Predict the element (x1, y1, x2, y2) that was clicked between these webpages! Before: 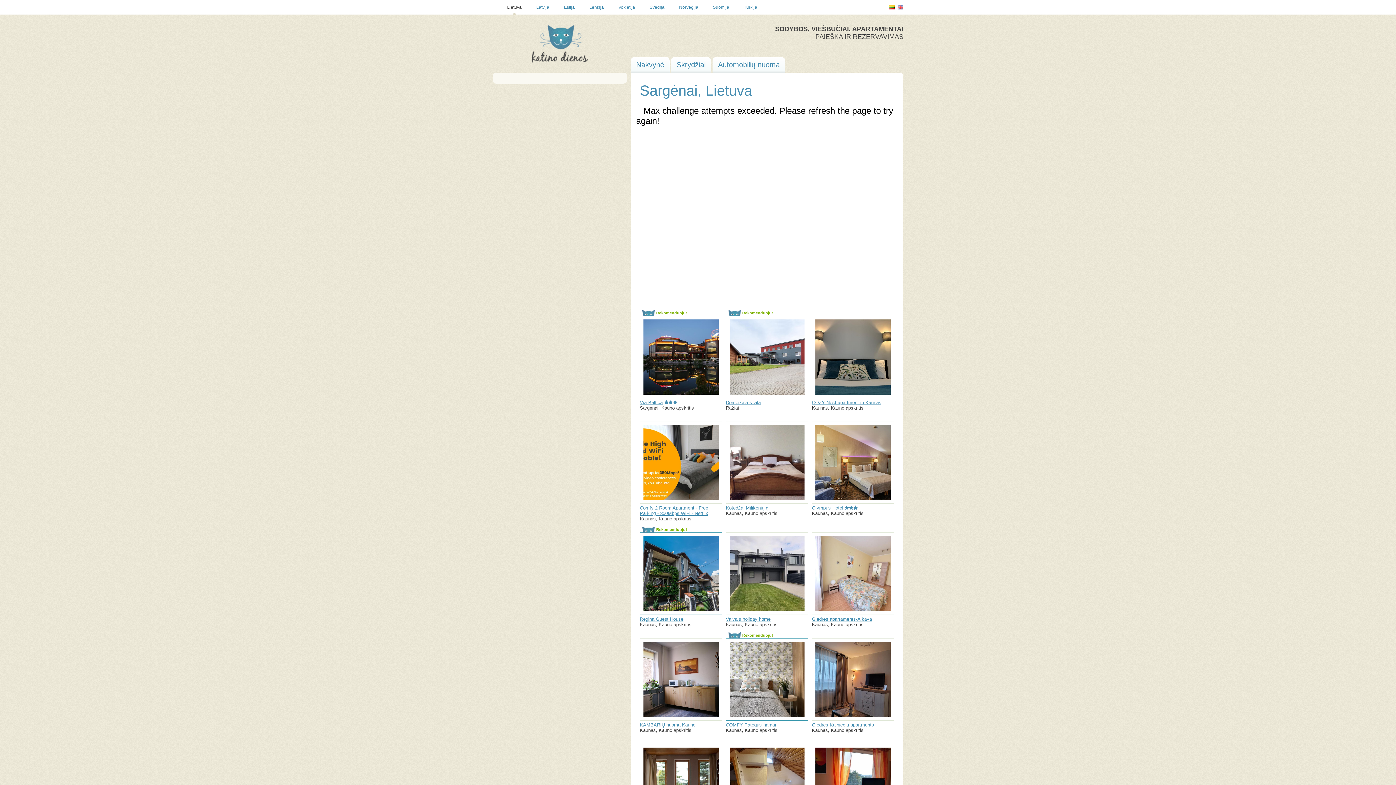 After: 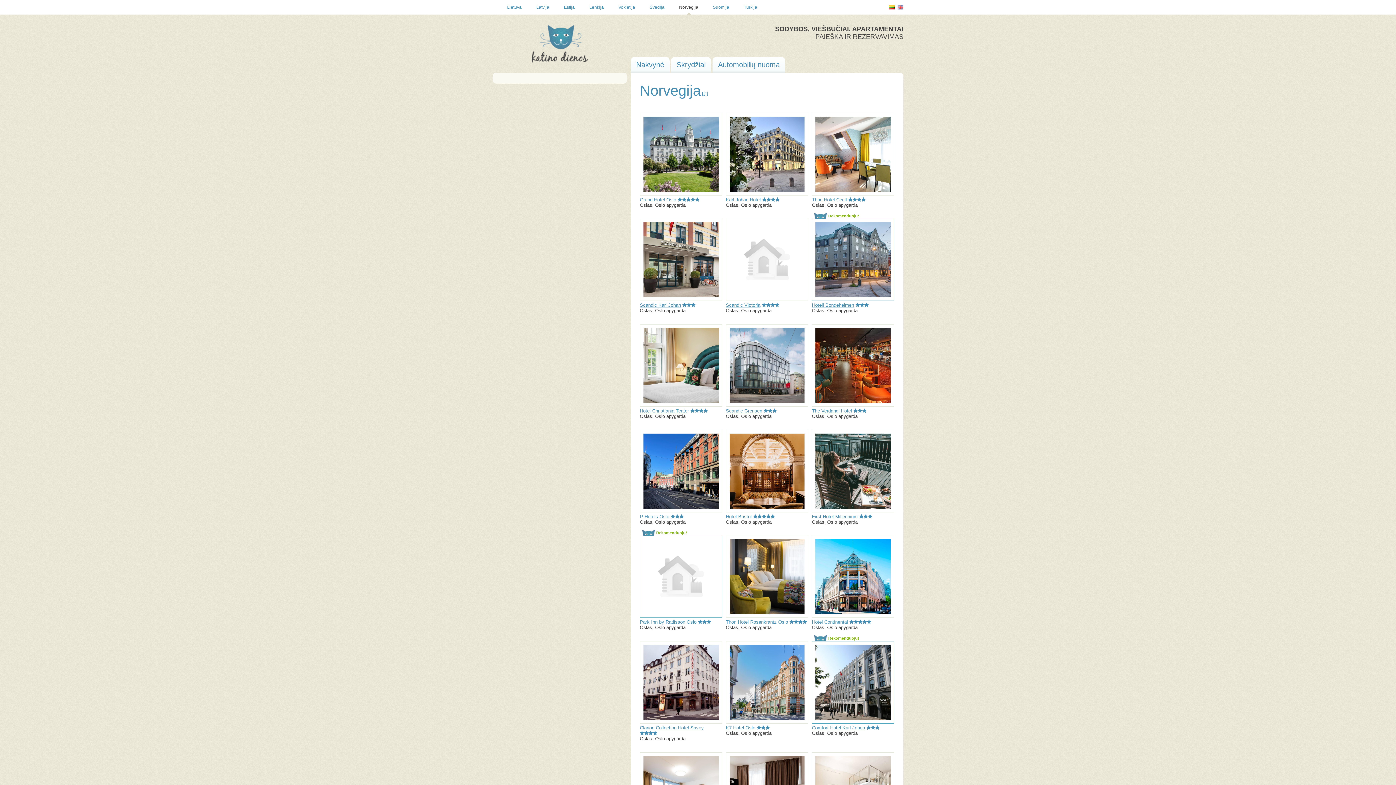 Action: bbox: (679, 4, 698, 9) label: Norvegija